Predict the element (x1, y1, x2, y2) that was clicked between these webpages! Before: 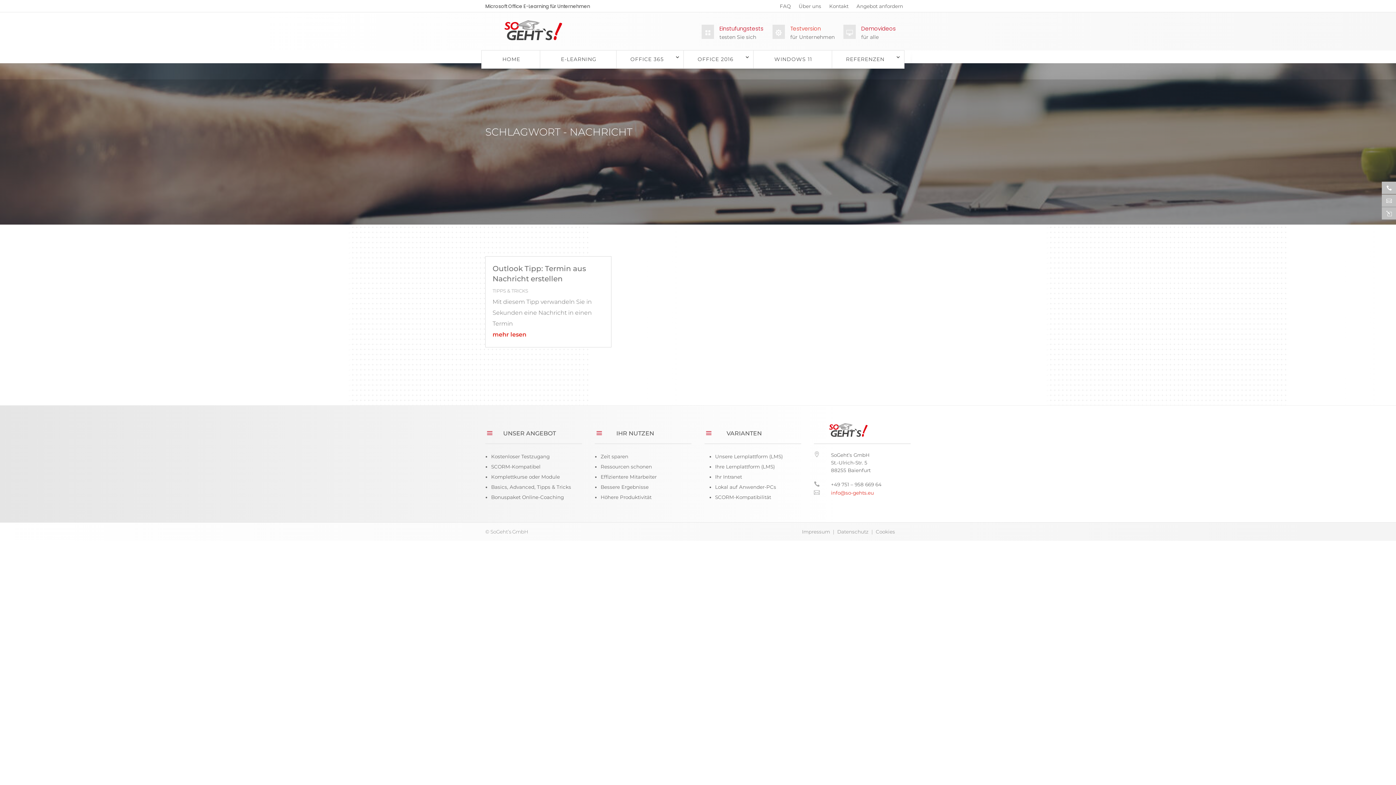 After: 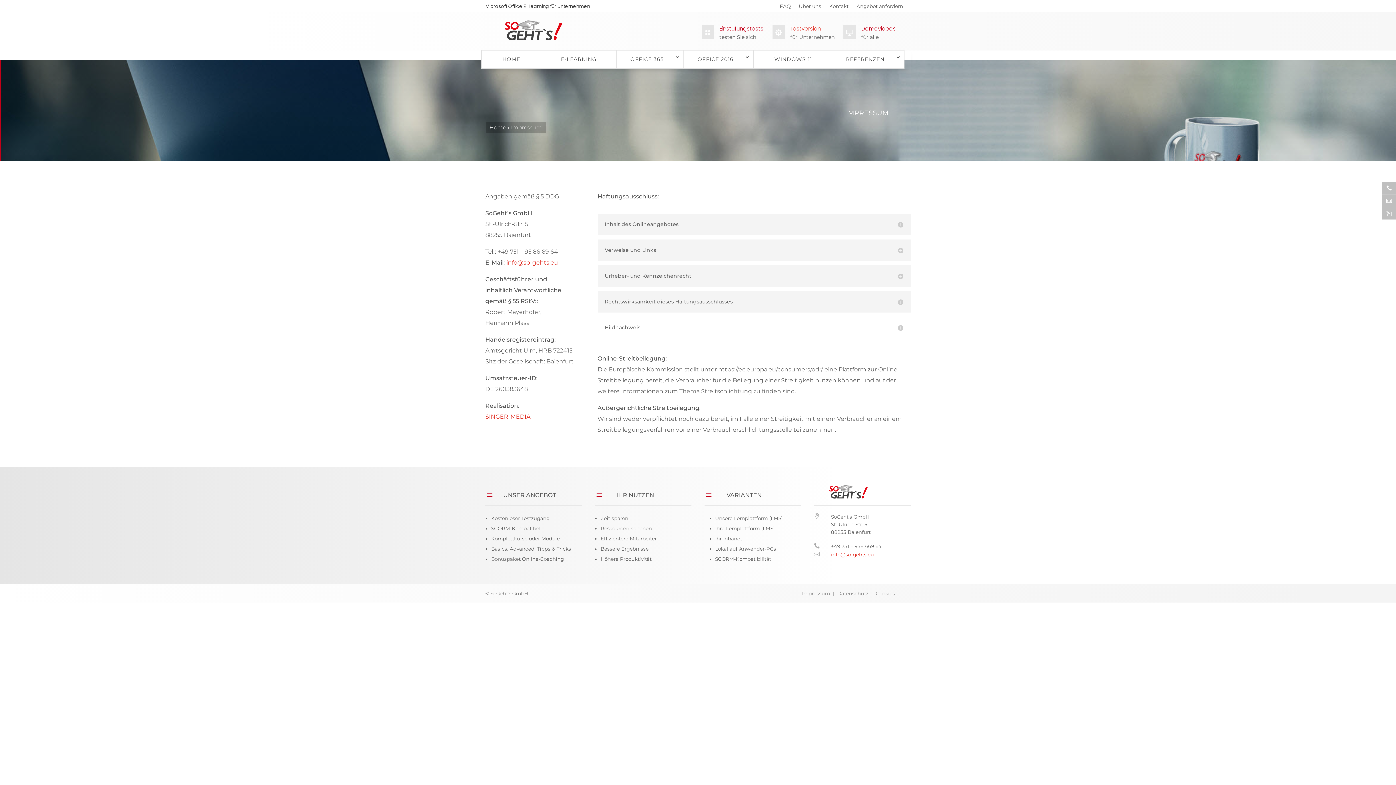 Action: label: Impressum bbox: (802, 528, 830, 534)